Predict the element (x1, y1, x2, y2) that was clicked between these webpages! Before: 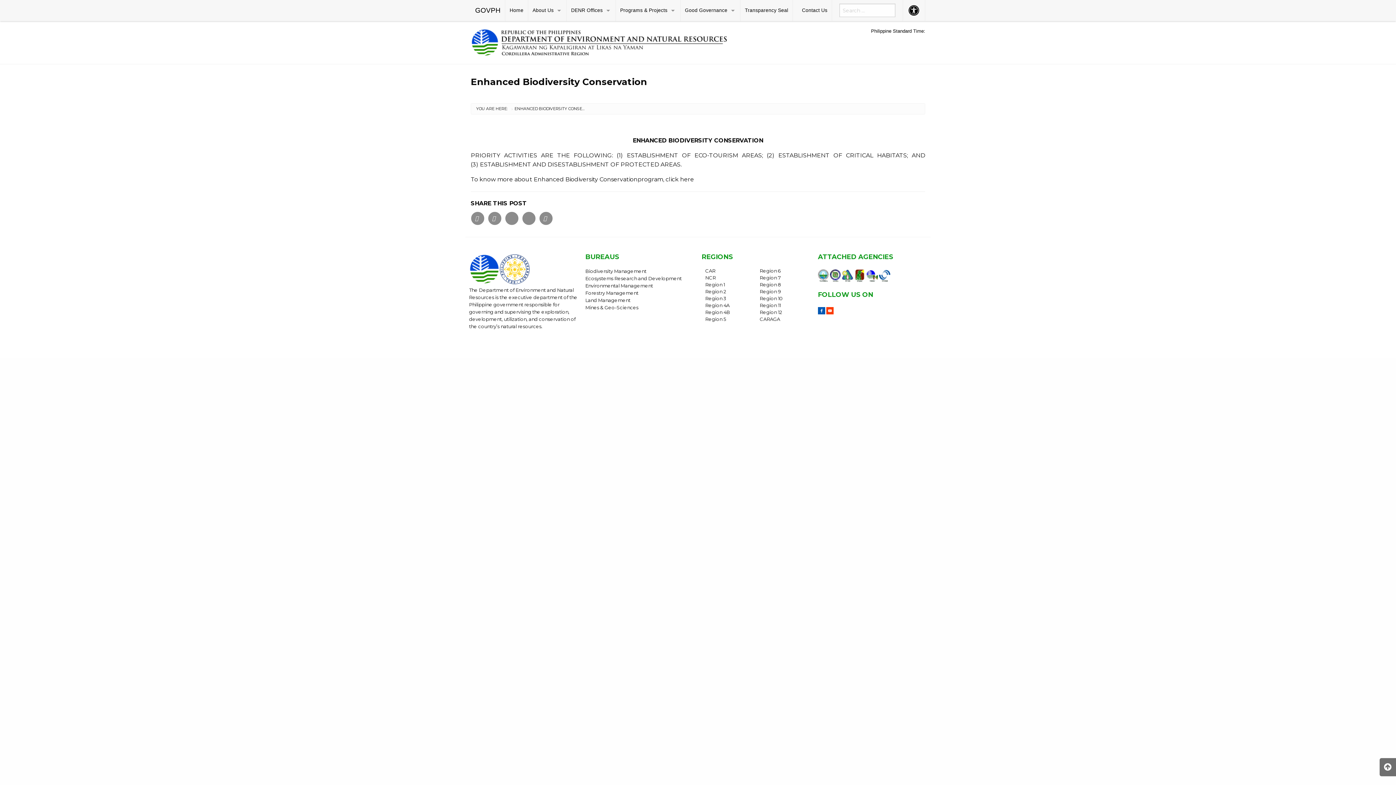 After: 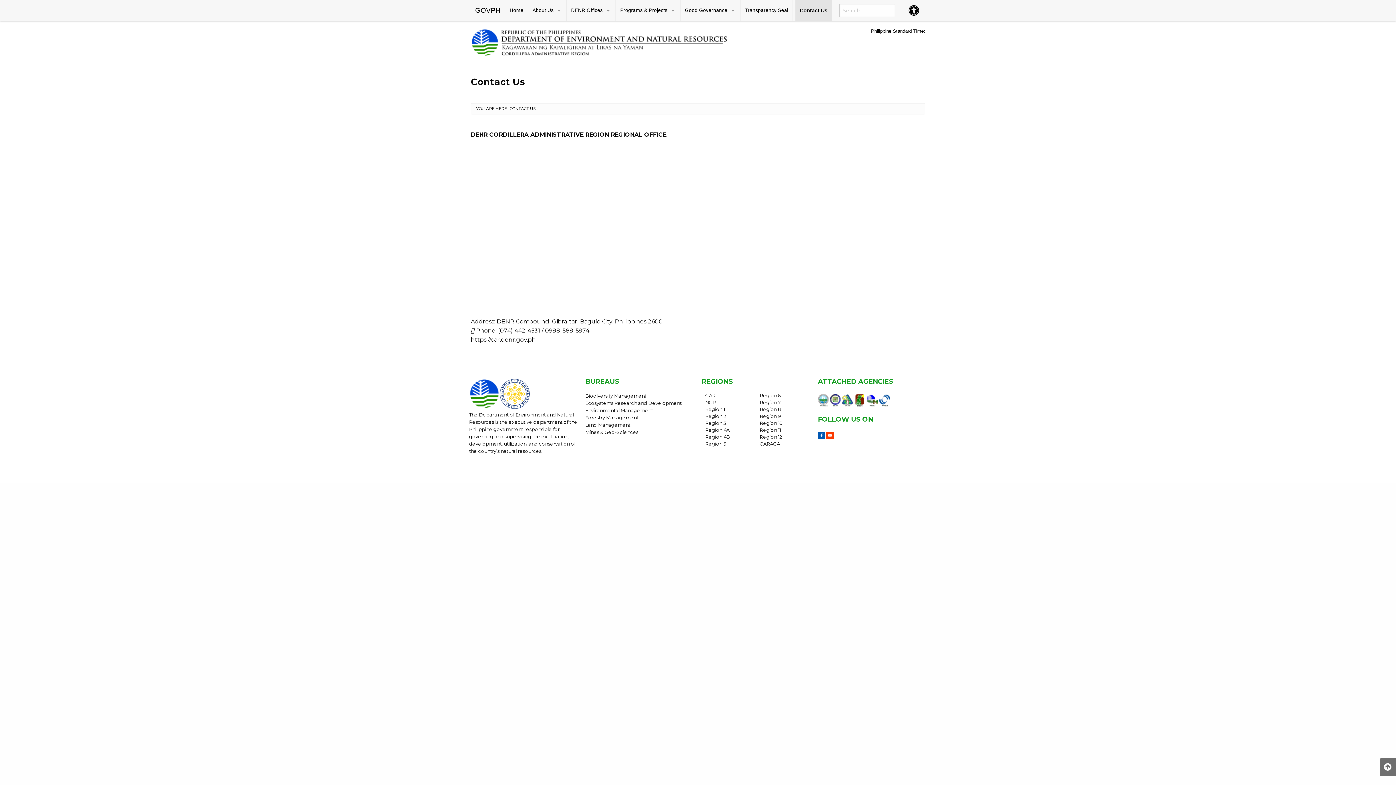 Action: bbox: (797, 0, 832, 21) label: Contact Us